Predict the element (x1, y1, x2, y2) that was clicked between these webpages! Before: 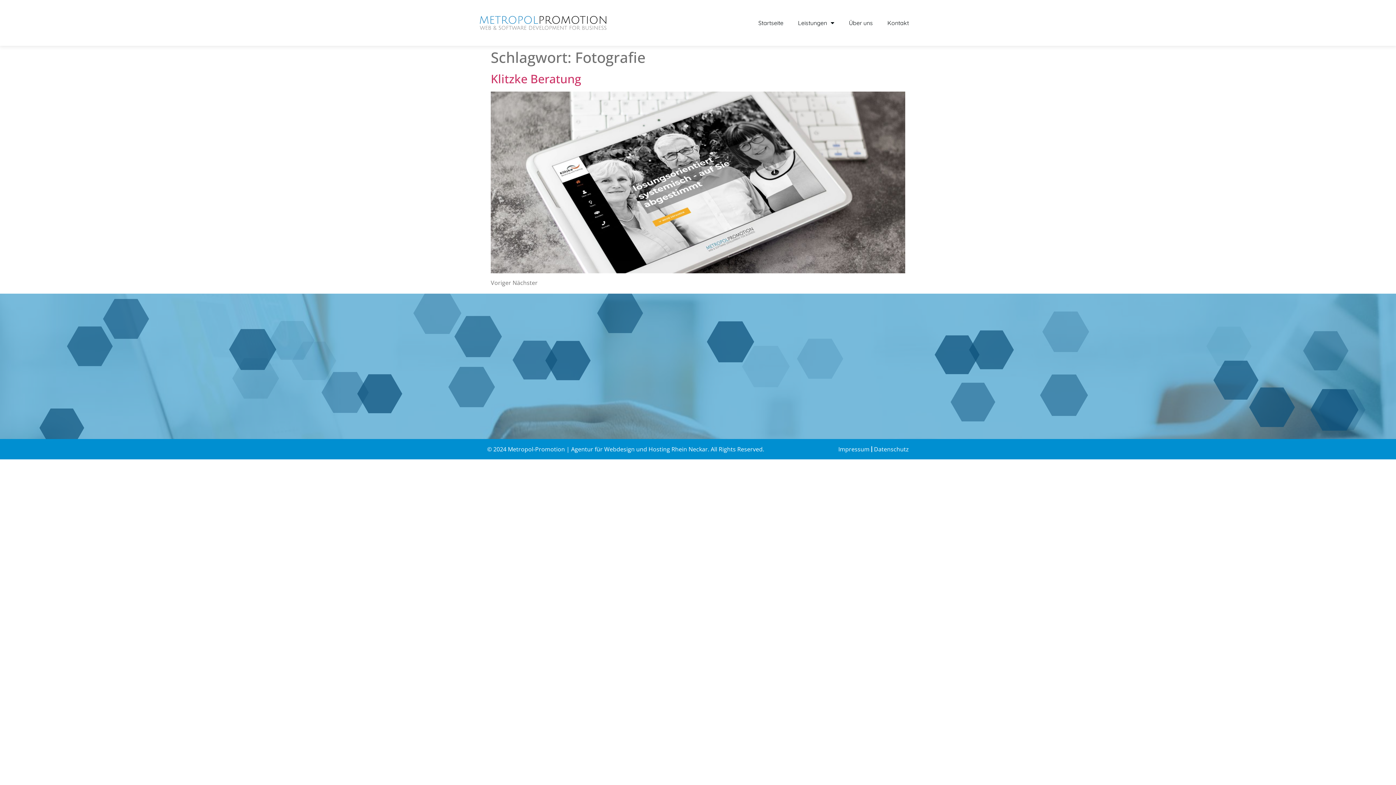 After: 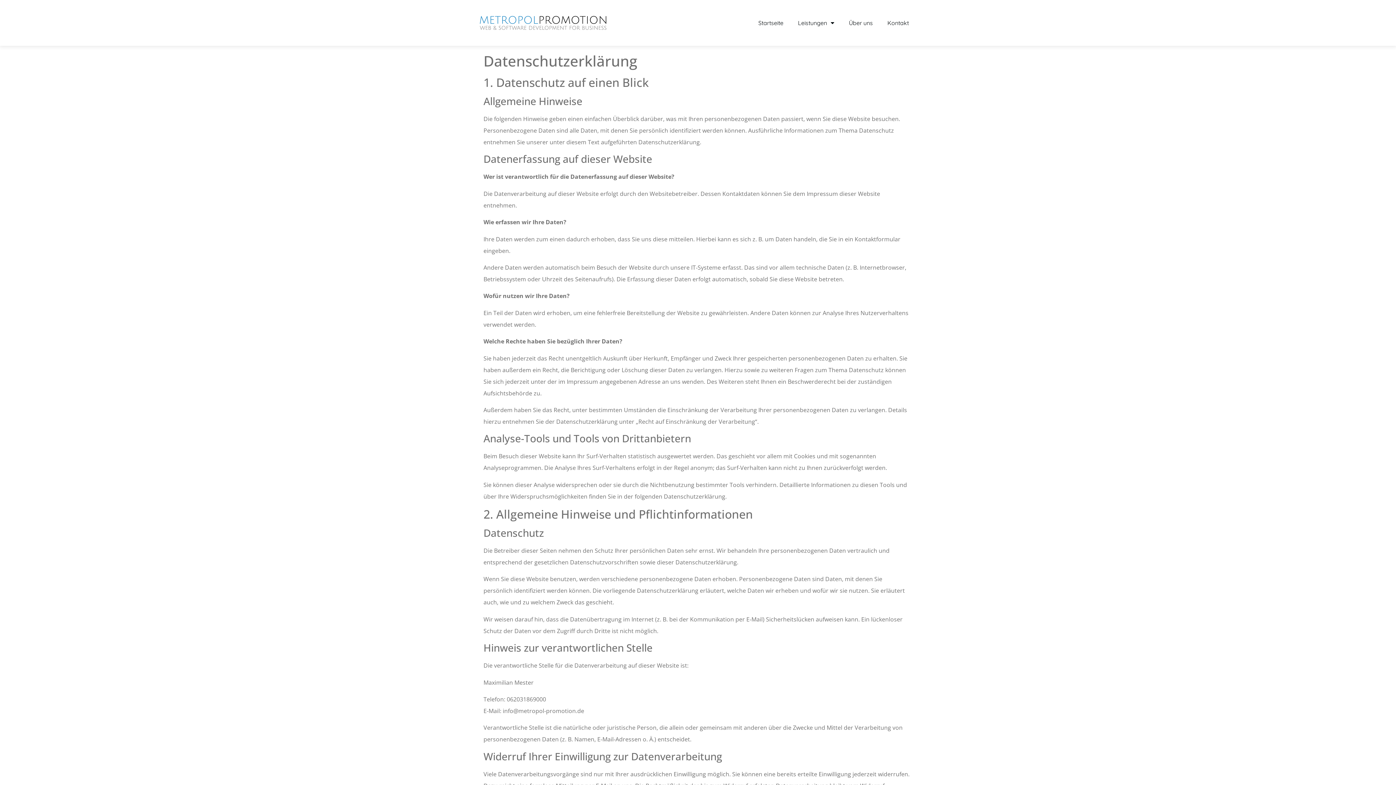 Action: bbox: (874, 445, 909, 453) label: Datenschutz